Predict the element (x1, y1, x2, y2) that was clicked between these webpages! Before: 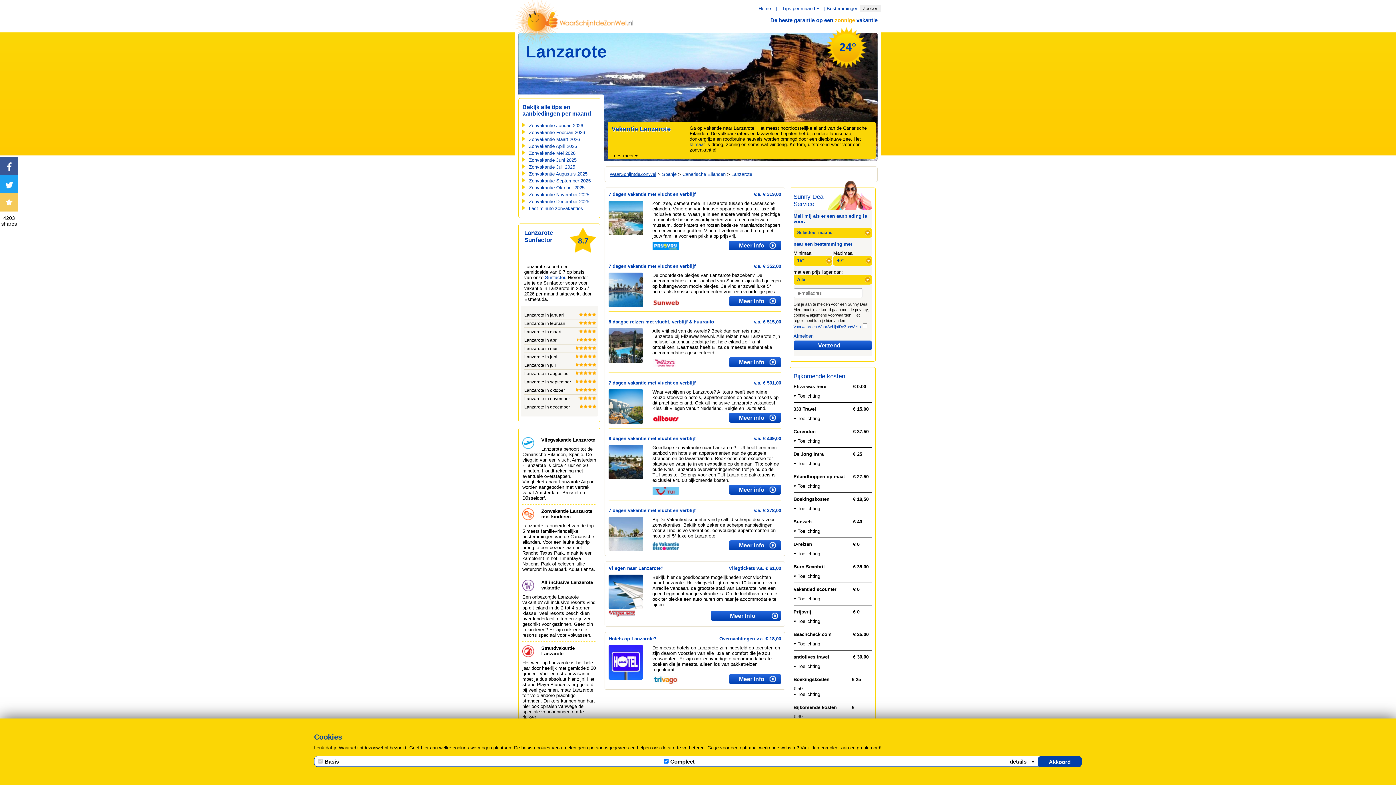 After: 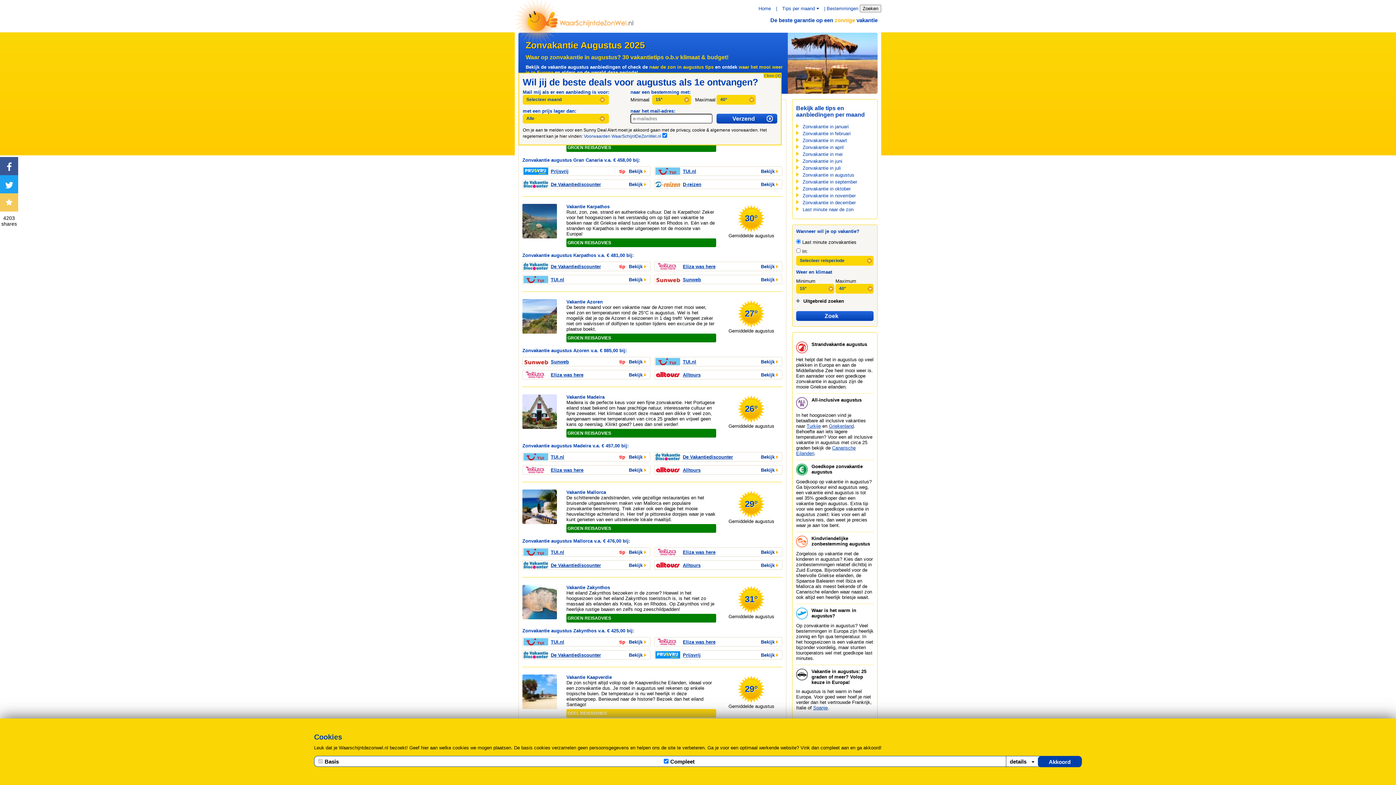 Action: bbox: (529, 171, 587, 176) label: Zonvakantie Augustus 2025